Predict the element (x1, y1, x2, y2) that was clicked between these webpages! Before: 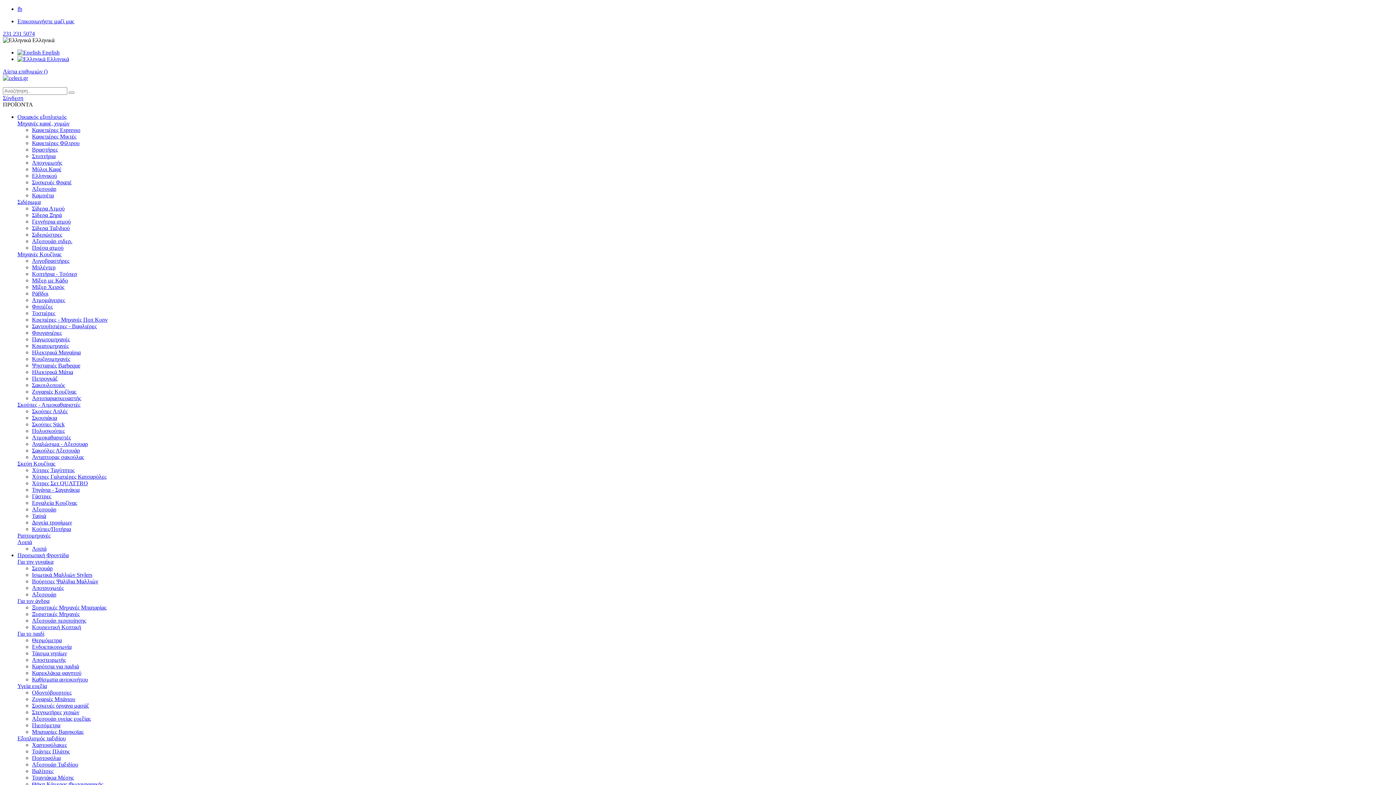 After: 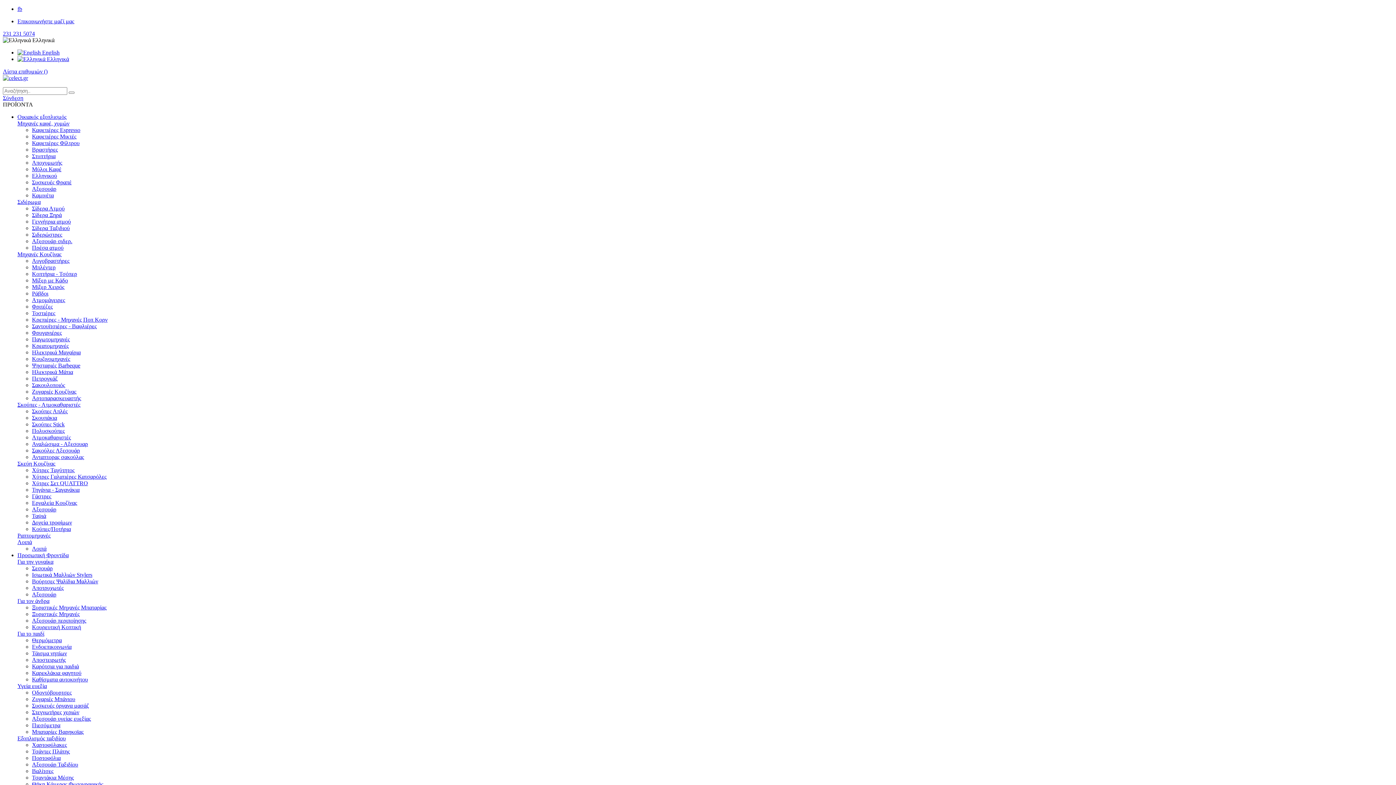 Action: label: 231 231 5074 bbox: (2, 30, 34, 36)